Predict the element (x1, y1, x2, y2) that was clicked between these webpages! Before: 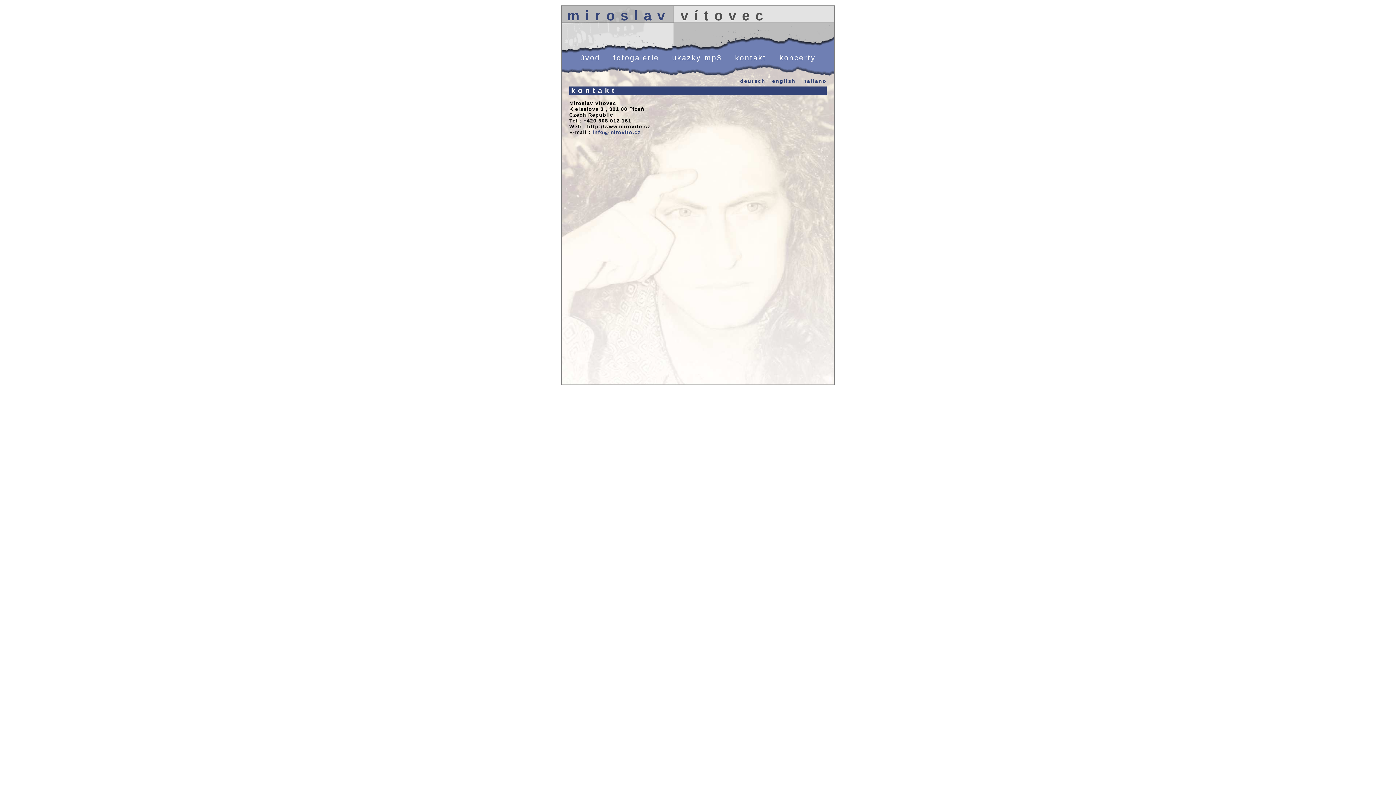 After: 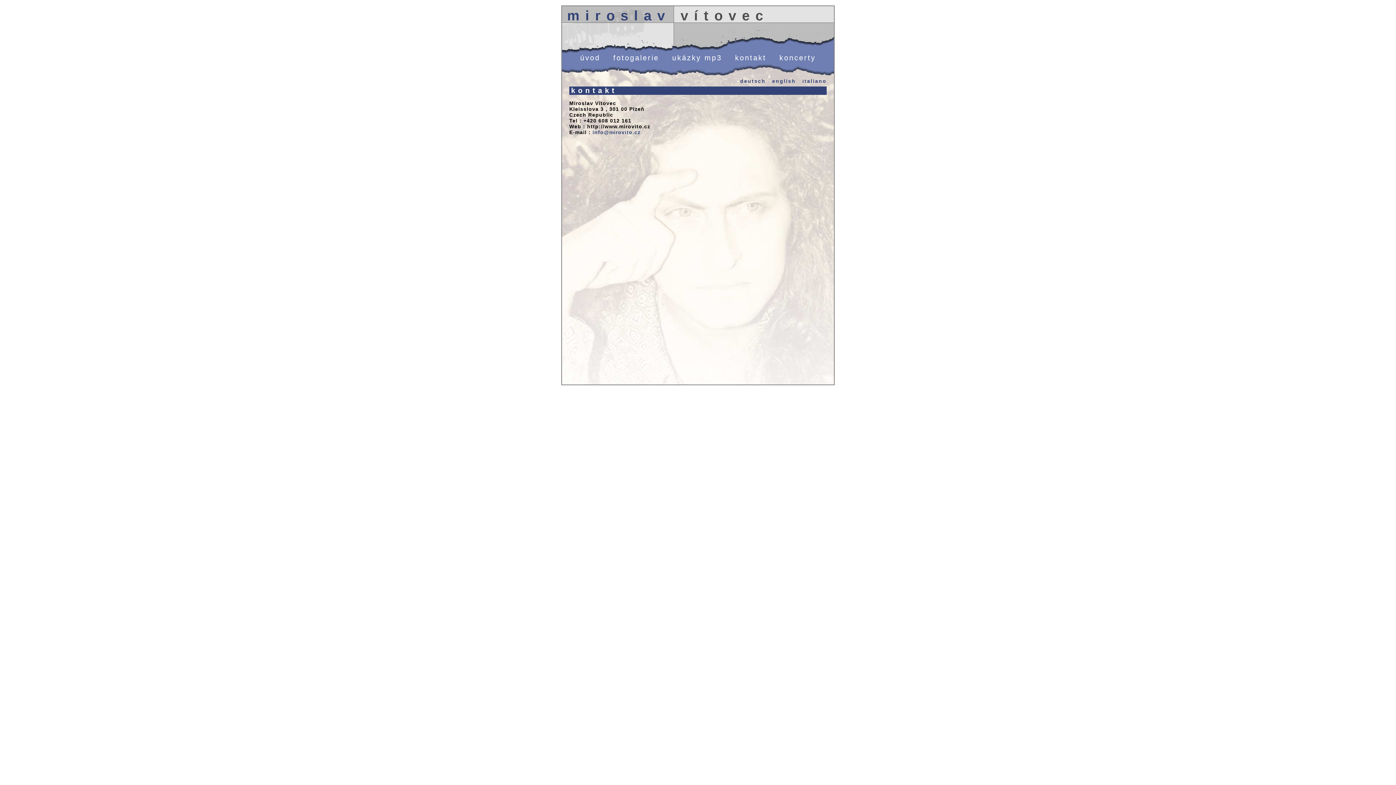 Action: label: kontakt bbox: (735, 53, 766, 61)